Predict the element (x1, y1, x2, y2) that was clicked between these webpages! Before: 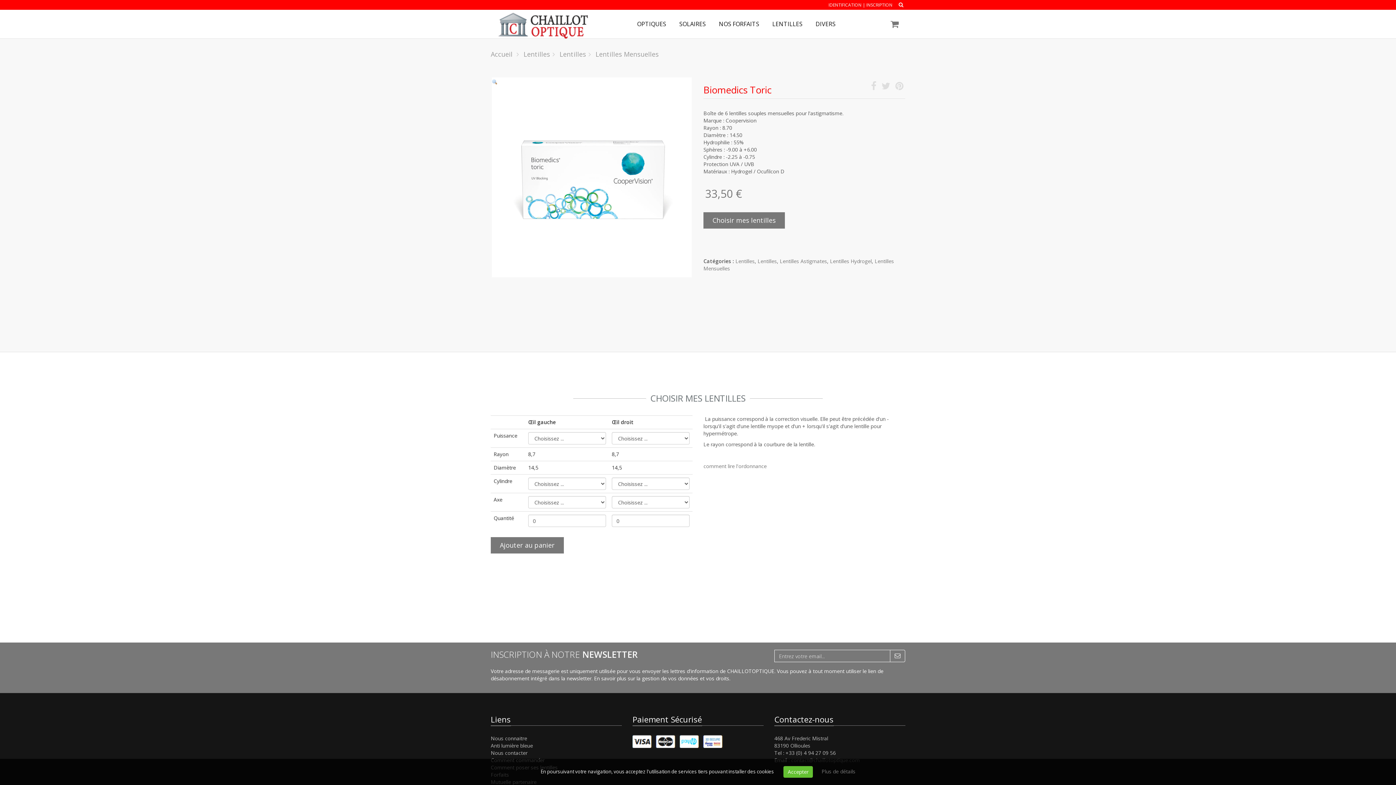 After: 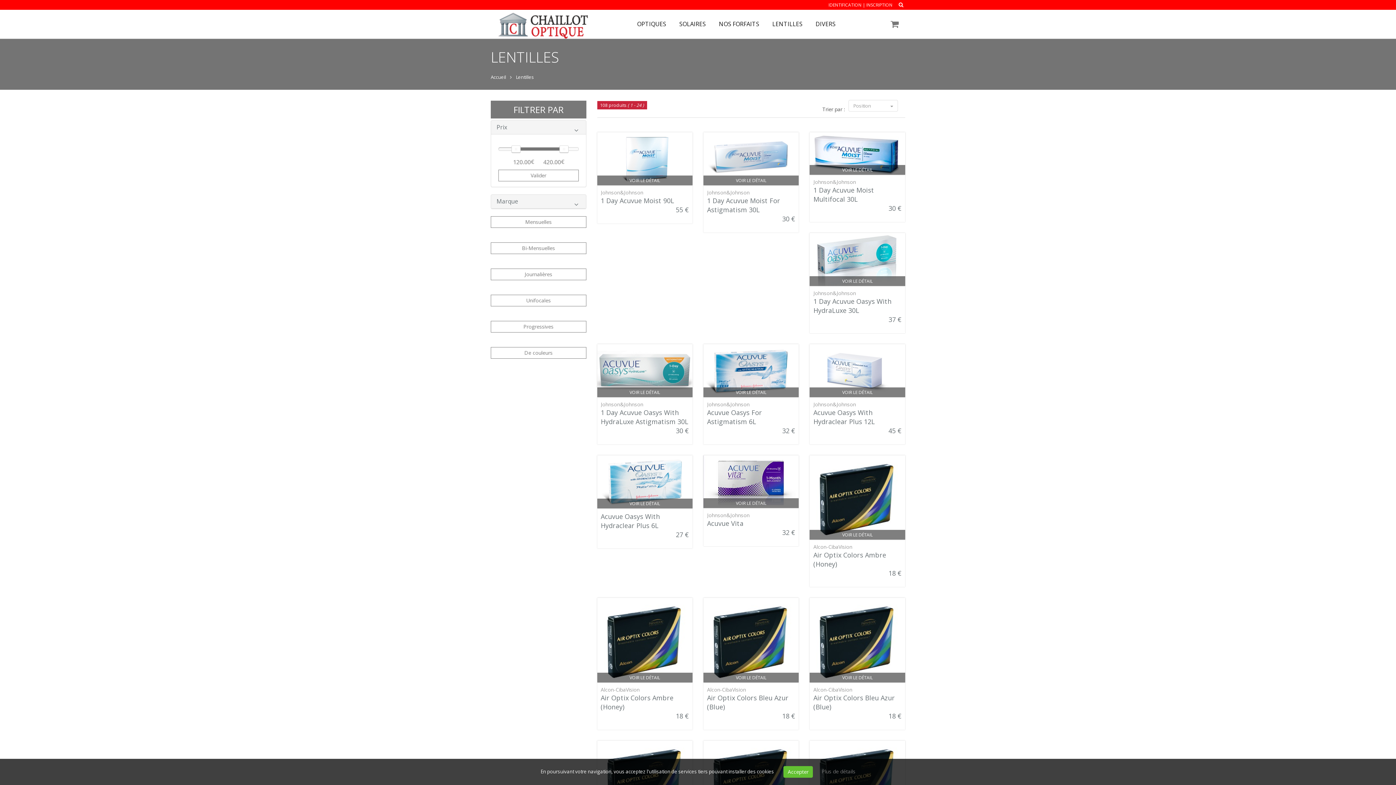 Action: bbox: (757, 257, 777, 264) label: Lentilles